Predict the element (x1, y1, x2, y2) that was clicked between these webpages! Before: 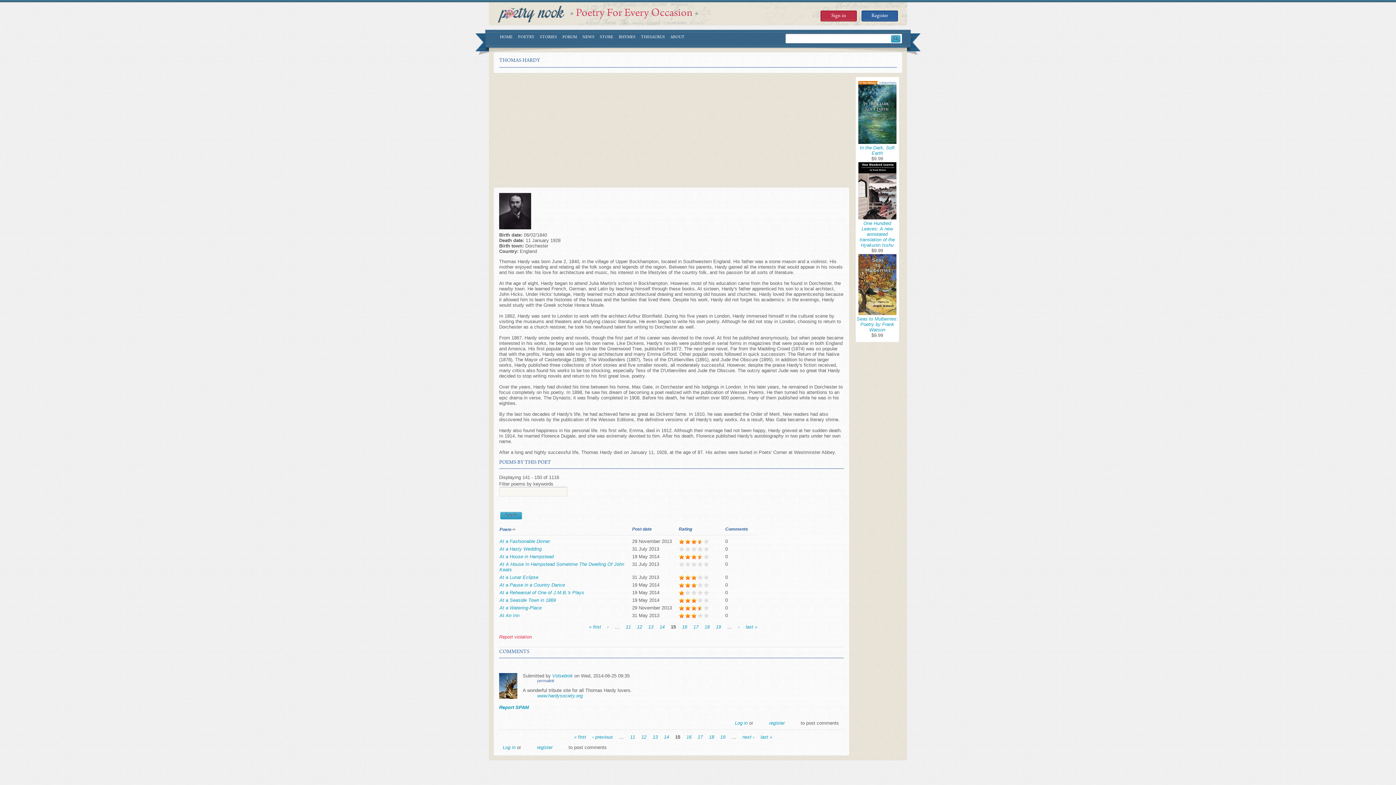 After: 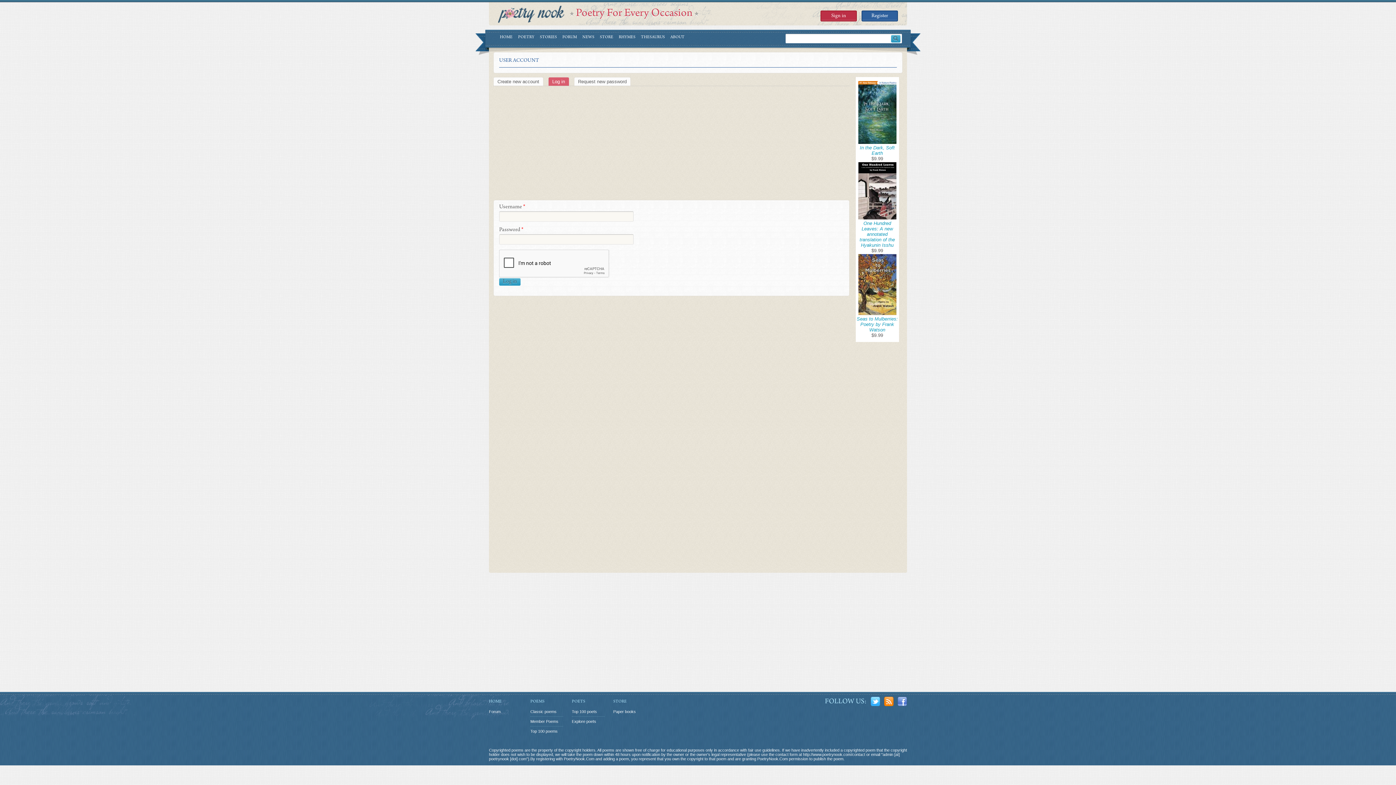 Action: label: Log in bbox: (502, 744, 515, 750)